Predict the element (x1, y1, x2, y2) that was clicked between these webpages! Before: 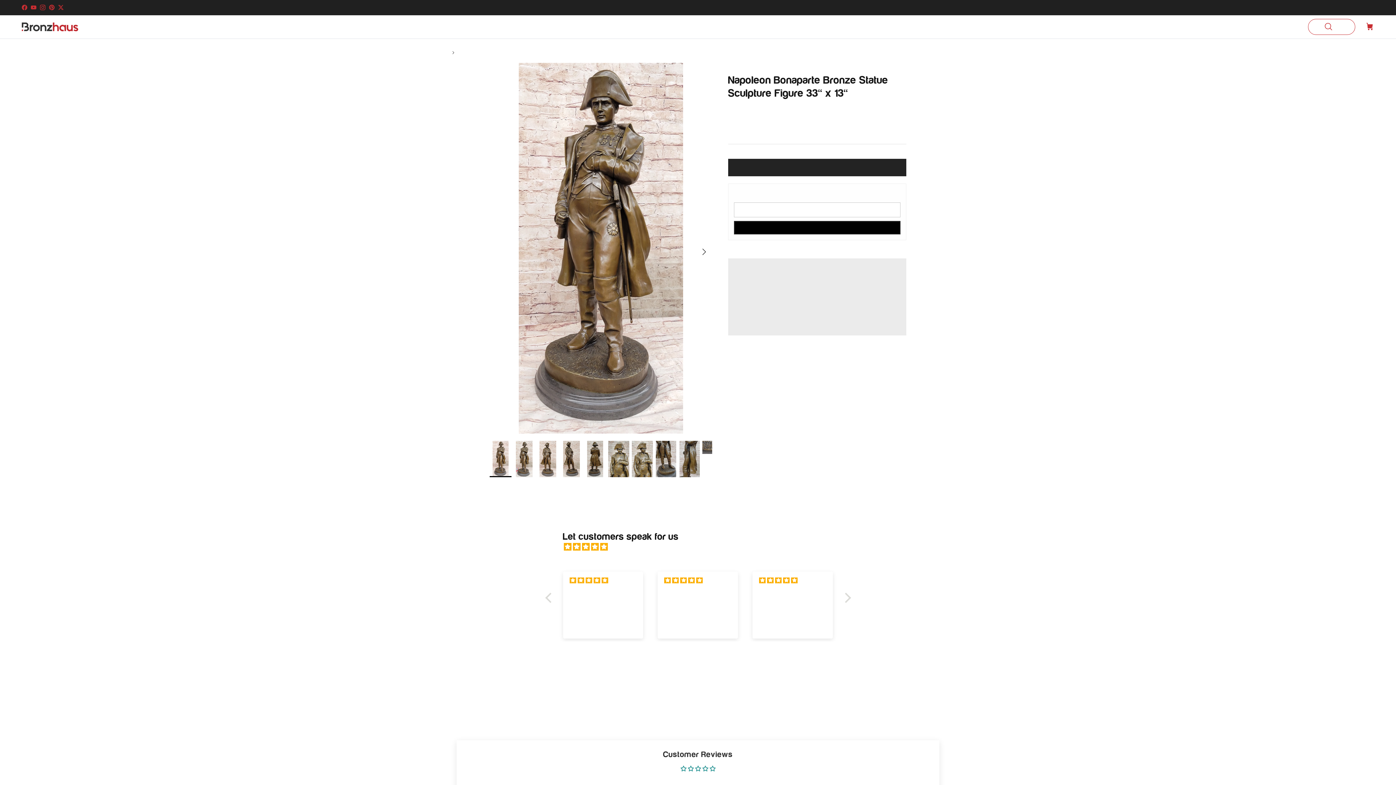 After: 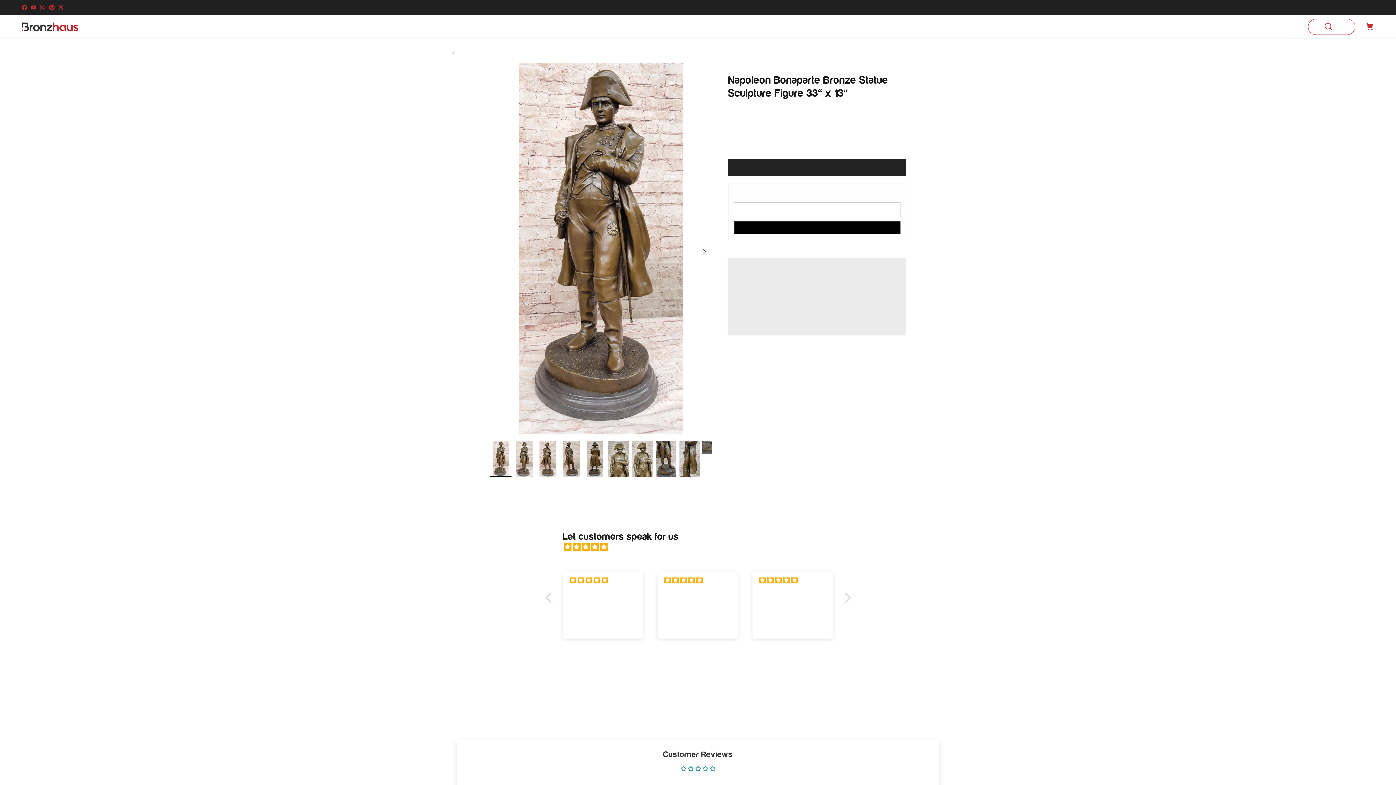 Action: bbox: (489, 441, 511, 477)